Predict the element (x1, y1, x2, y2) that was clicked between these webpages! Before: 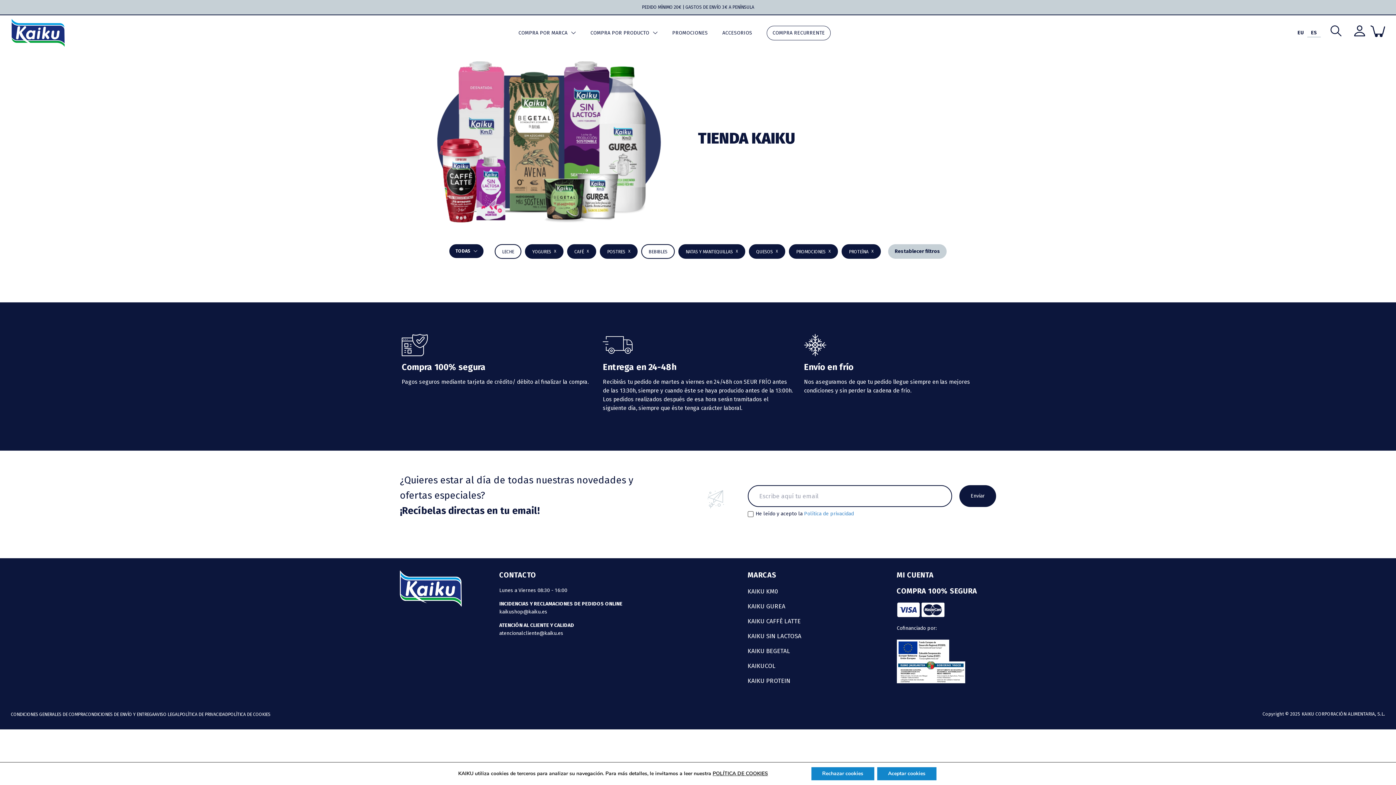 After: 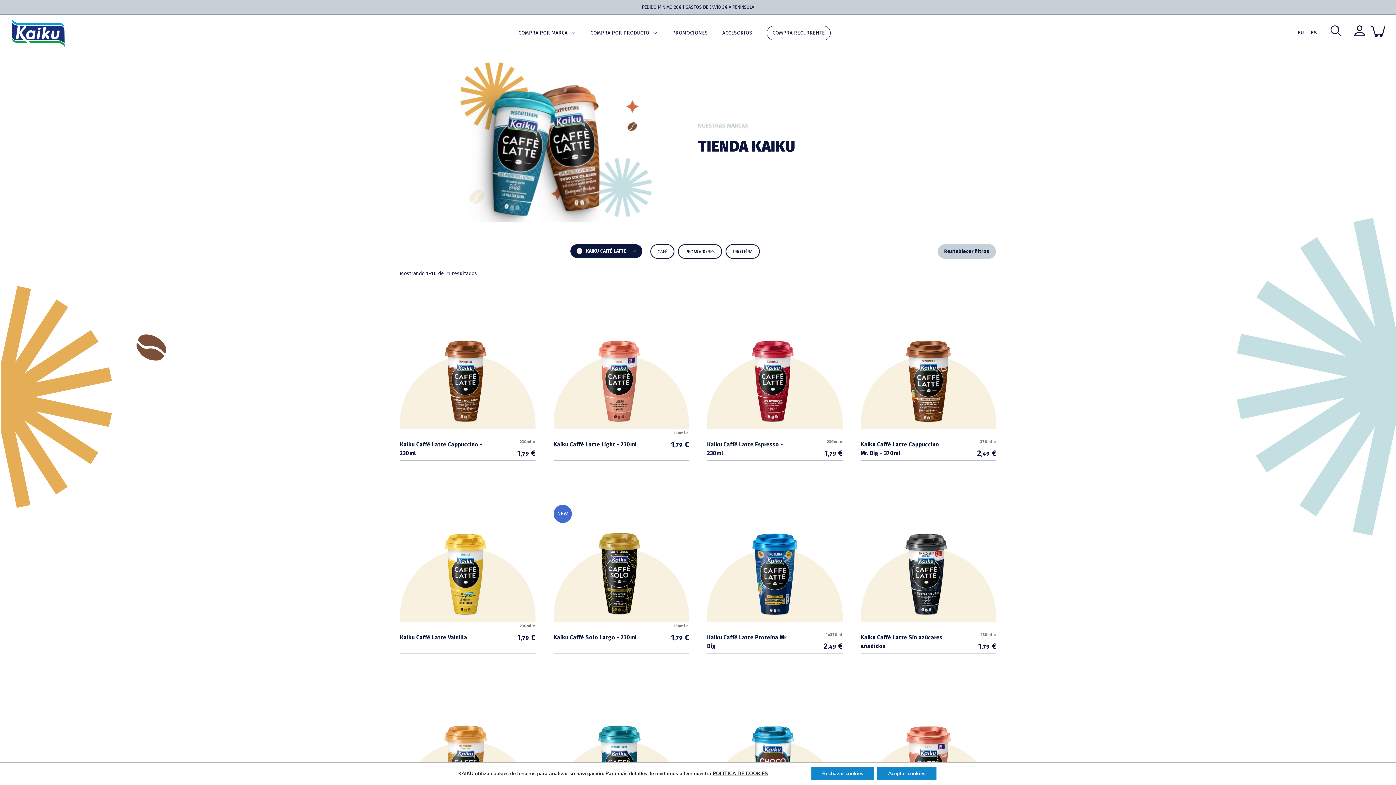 Action: label: KAIKU CAFFÈ LATTE bbox: (747, 617, 800, 625)